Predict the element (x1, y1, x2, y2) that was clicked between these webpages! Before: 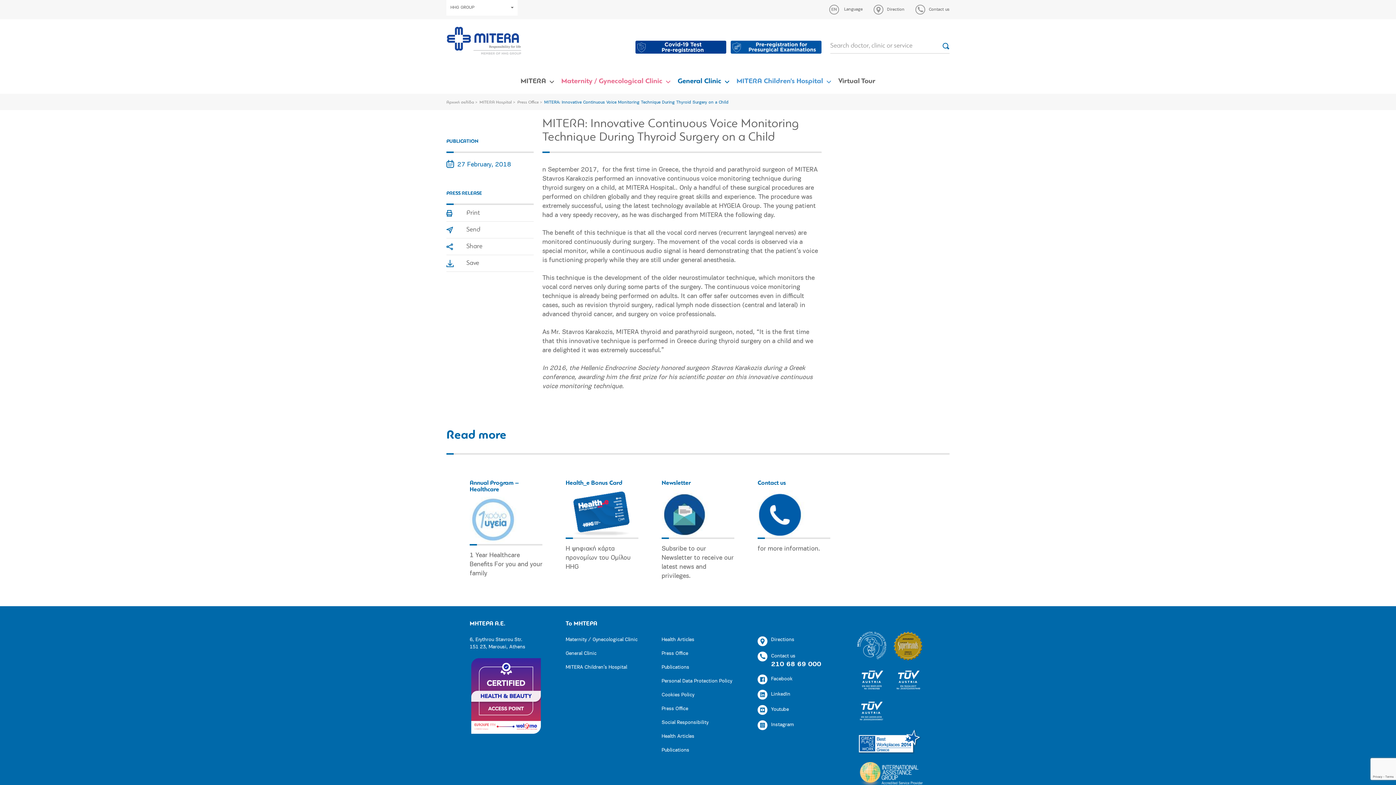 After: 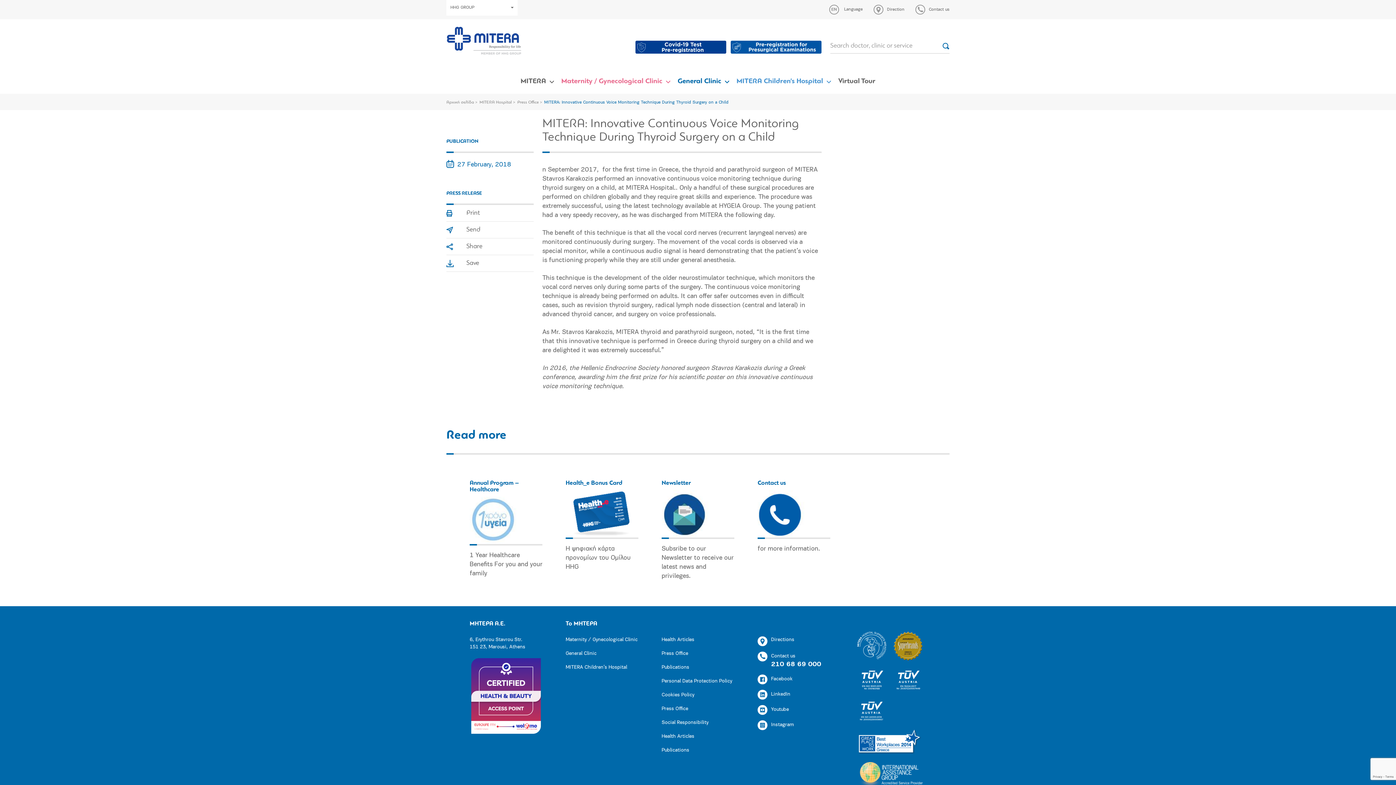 Action: bbox: (857, 668, 886, 691)